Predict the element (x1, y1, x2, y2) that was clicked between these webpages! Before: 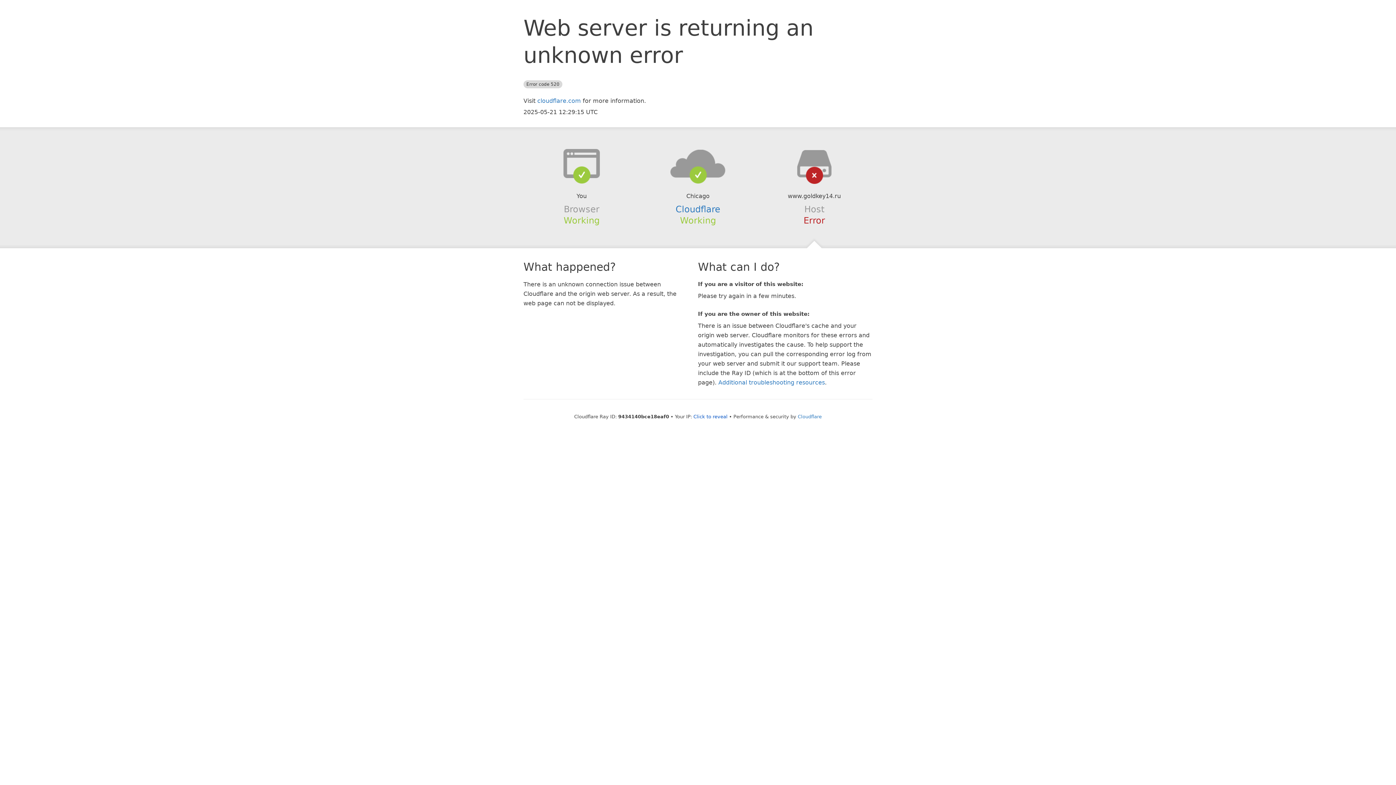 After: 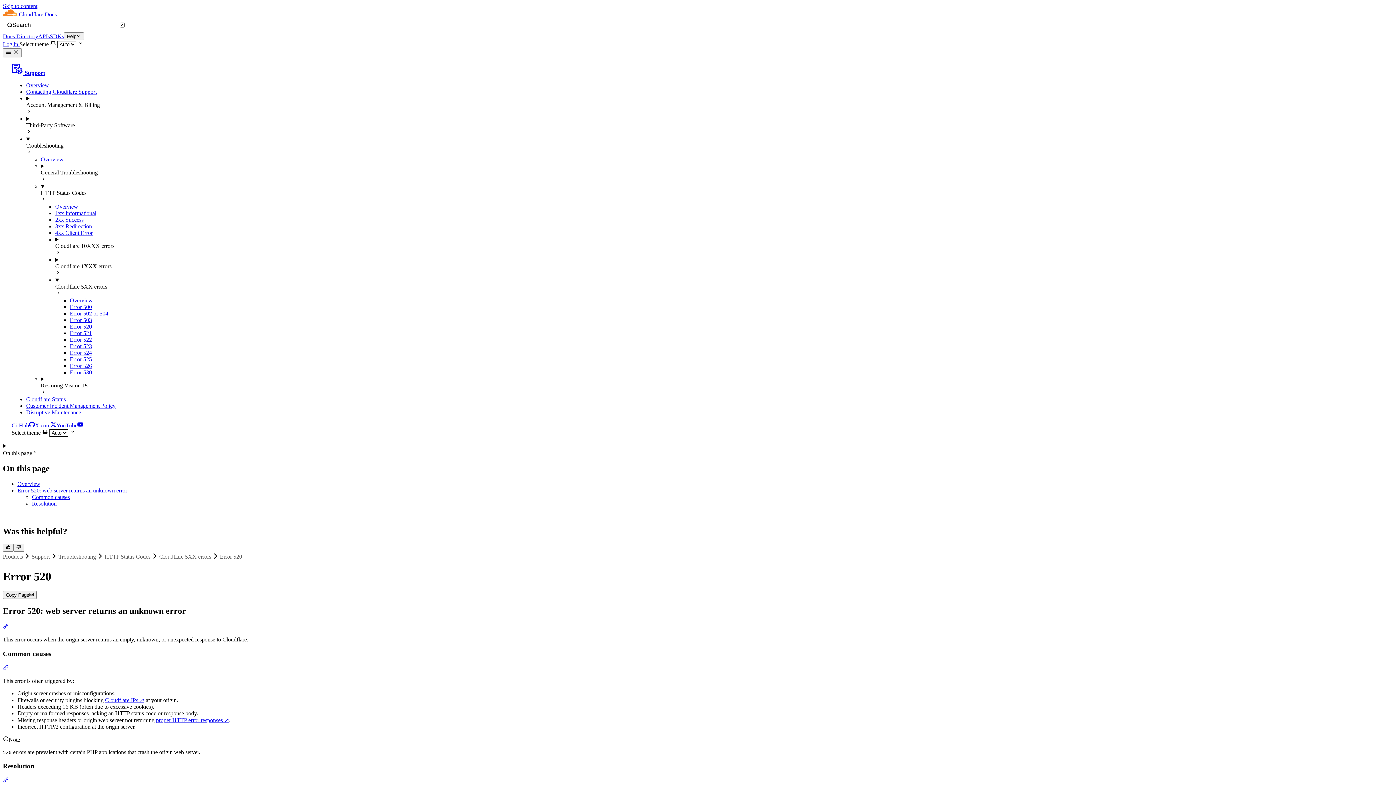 Action: bbox: (718, 379, 825, 386) label: Additional troubleshooting resources